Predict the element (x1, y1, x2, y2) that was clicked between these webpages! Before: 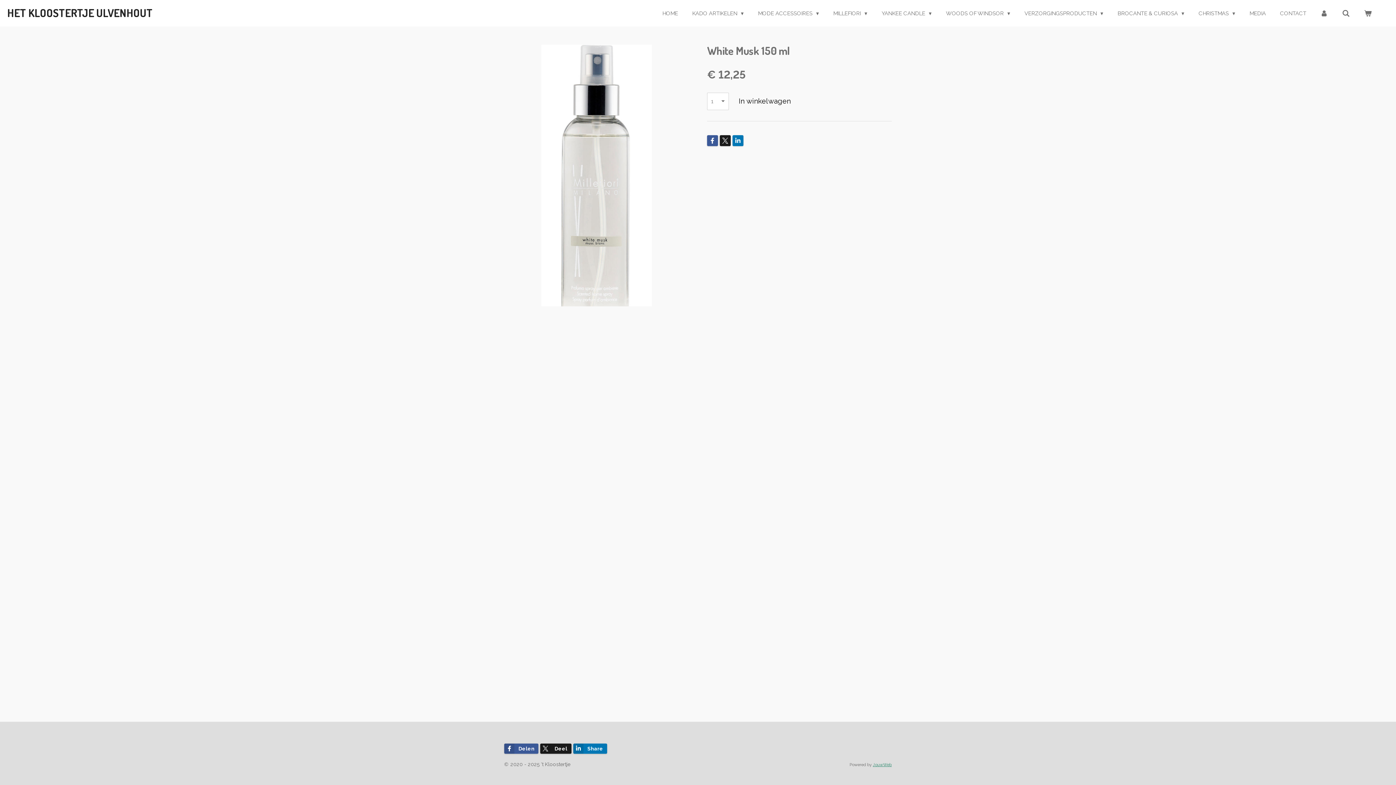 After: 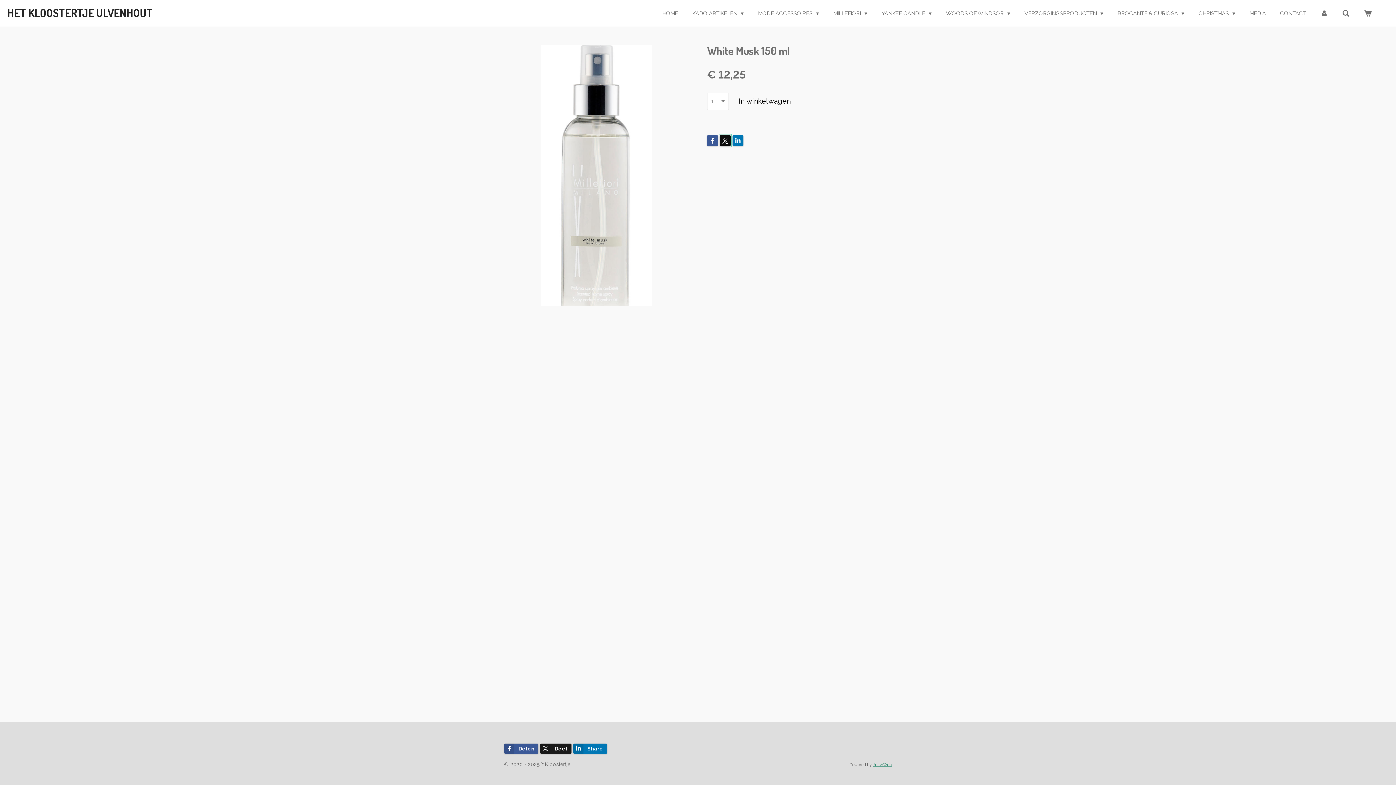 Action: bbox: (720, 135, 730, 146)